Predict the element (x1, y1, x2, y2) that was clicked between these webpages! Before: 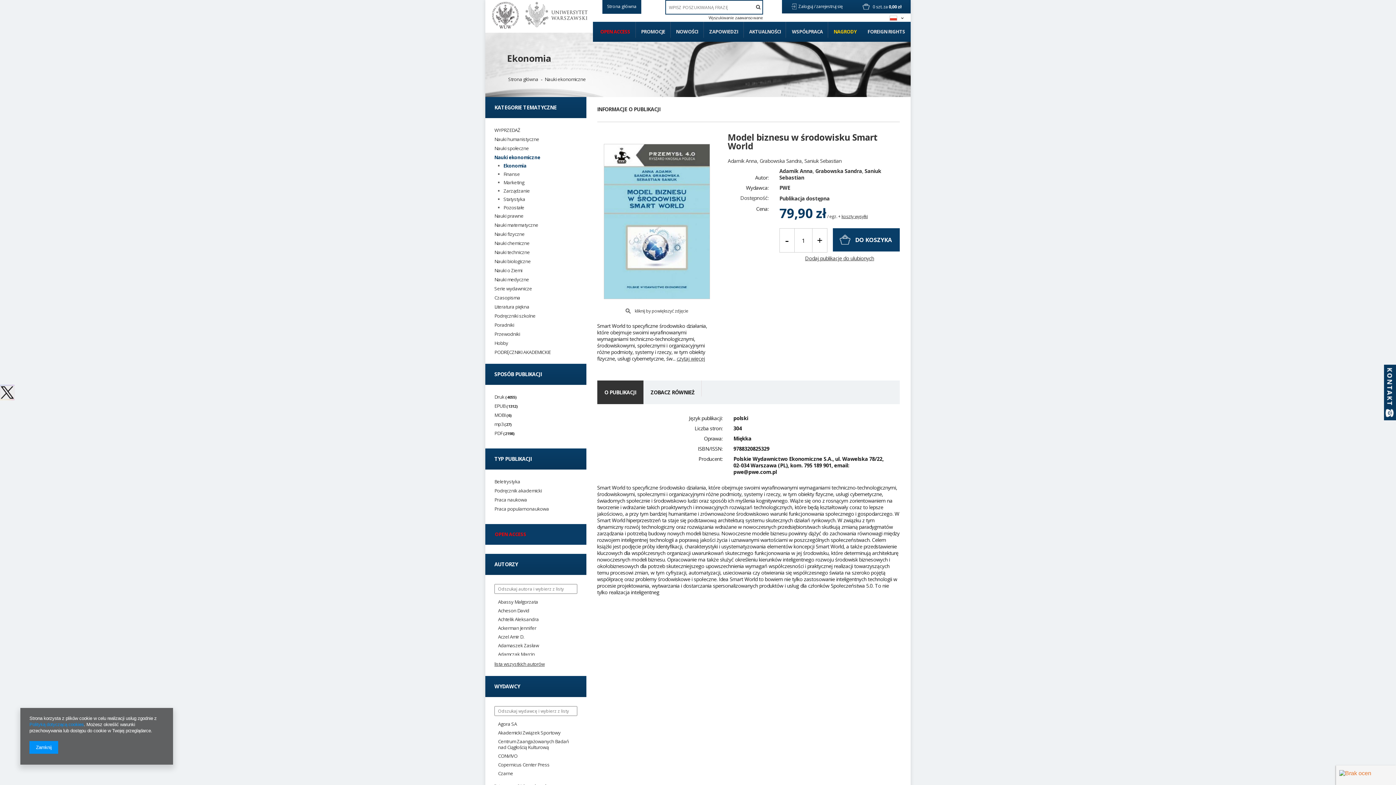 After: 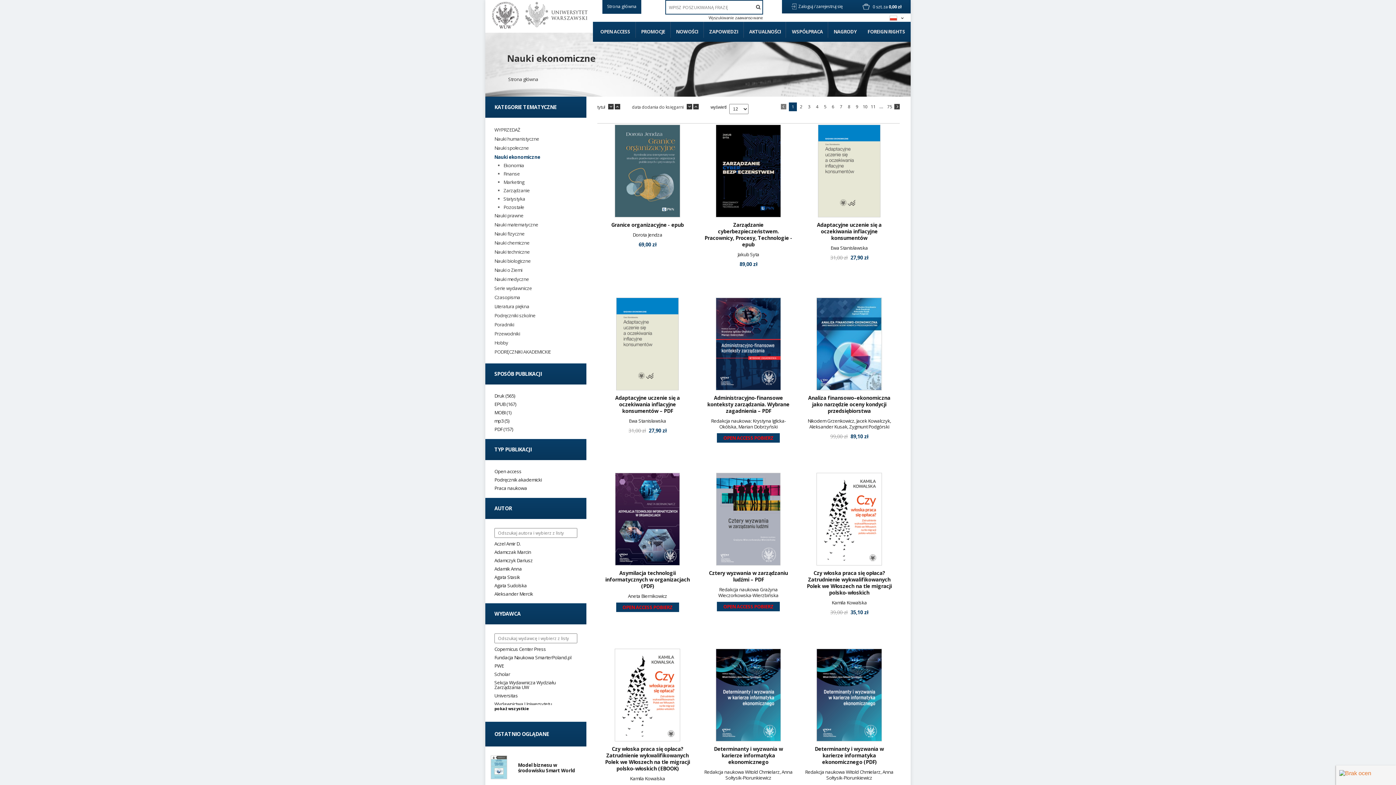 Action: label: Nauki ekonomiczne bbox: (494, 154, 560, 160)